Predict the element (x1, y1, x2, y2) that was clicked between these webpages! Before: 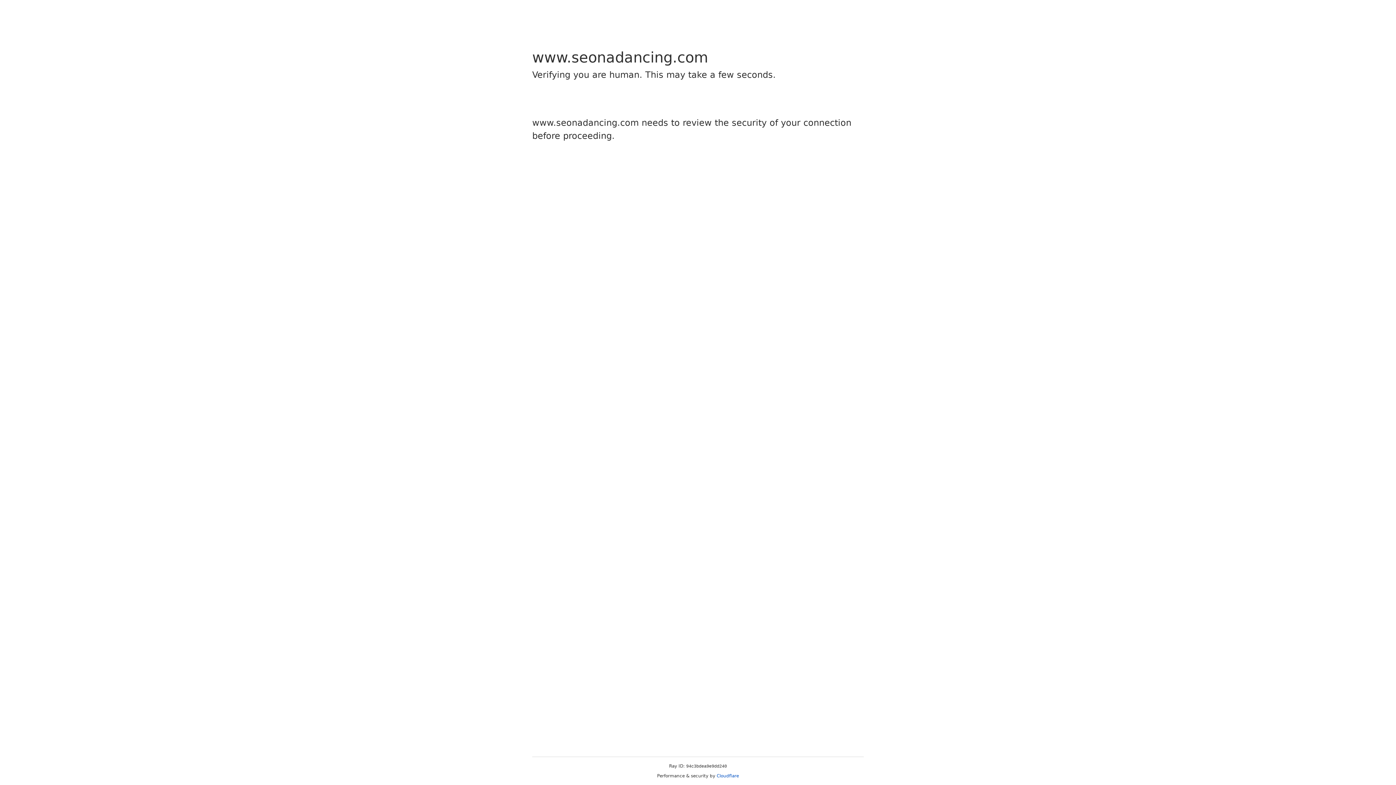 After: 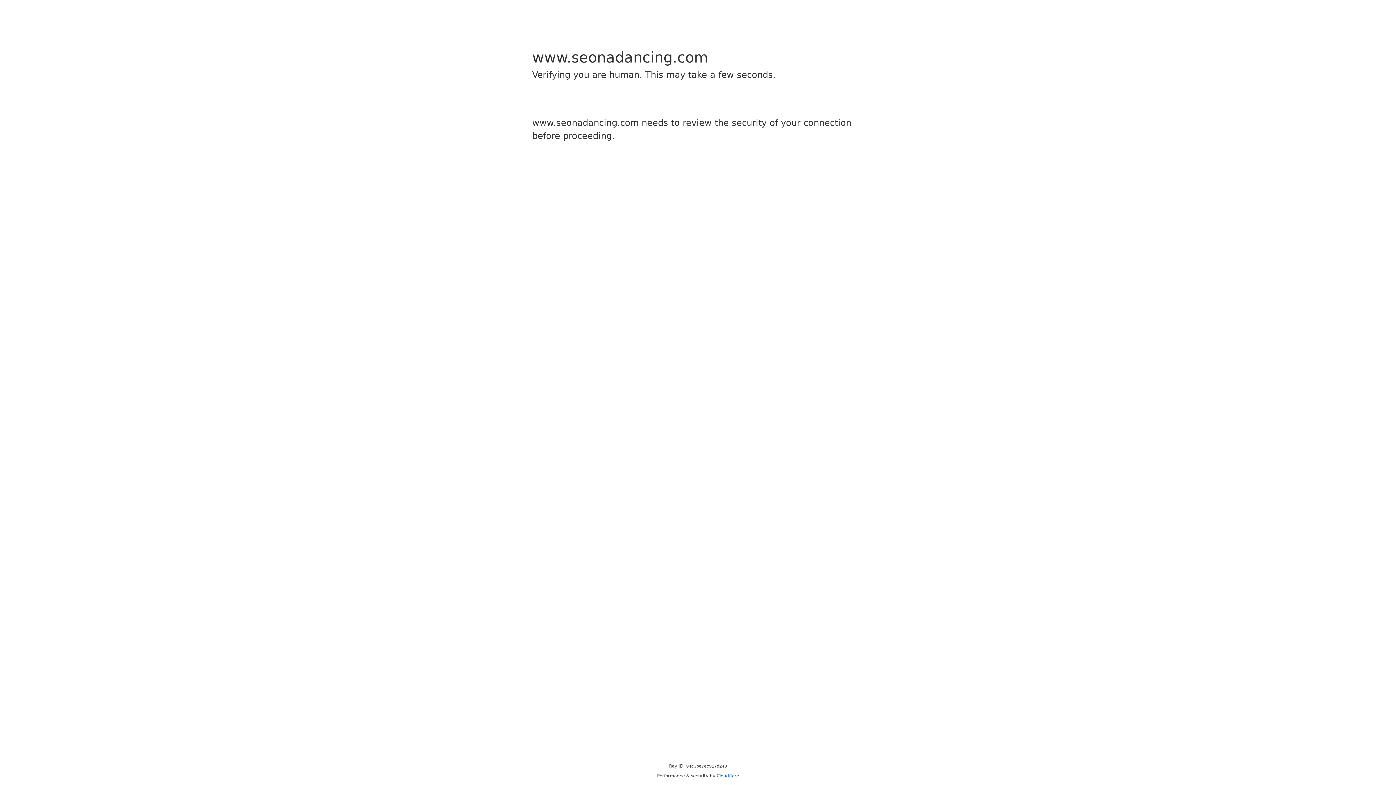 Action: label: Cloudflare bbox: (716, 773, 739, 778)